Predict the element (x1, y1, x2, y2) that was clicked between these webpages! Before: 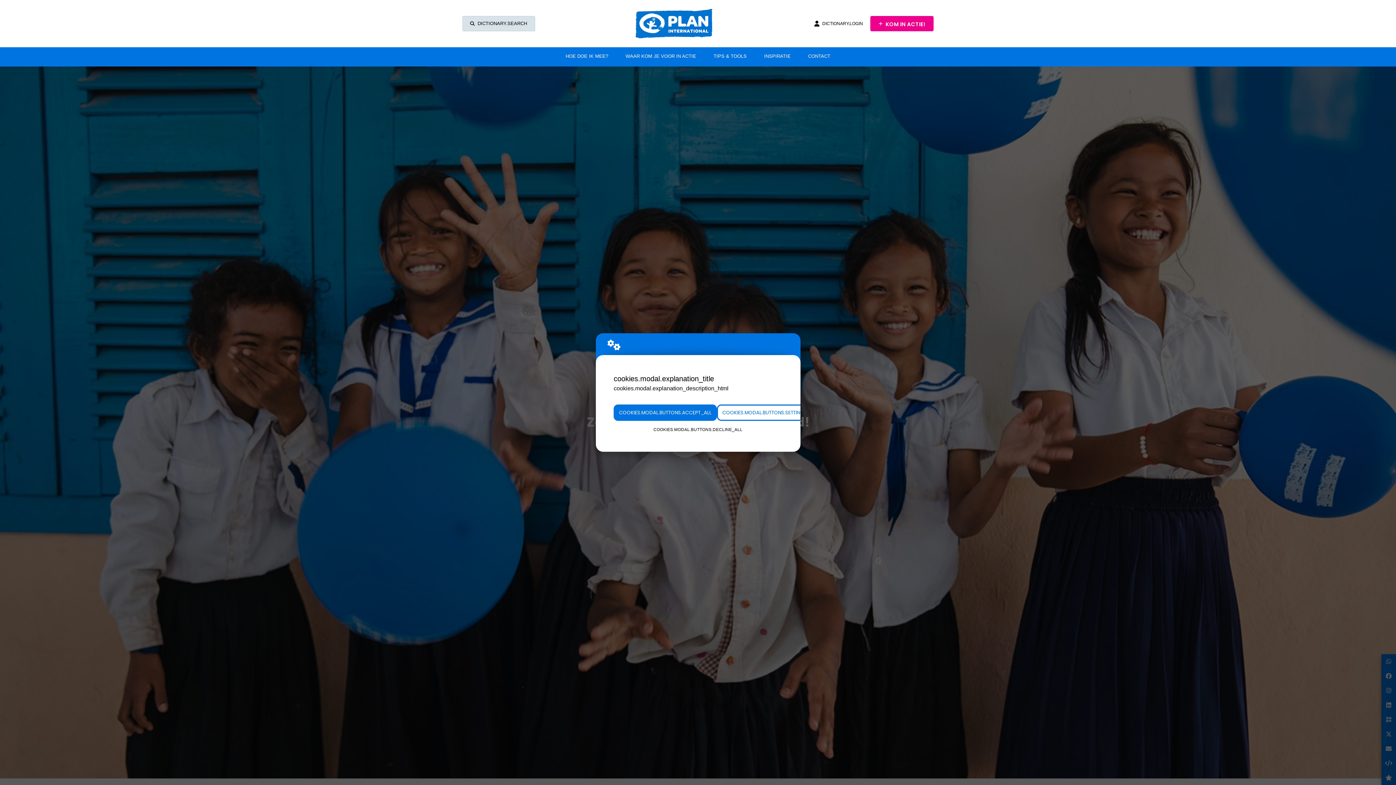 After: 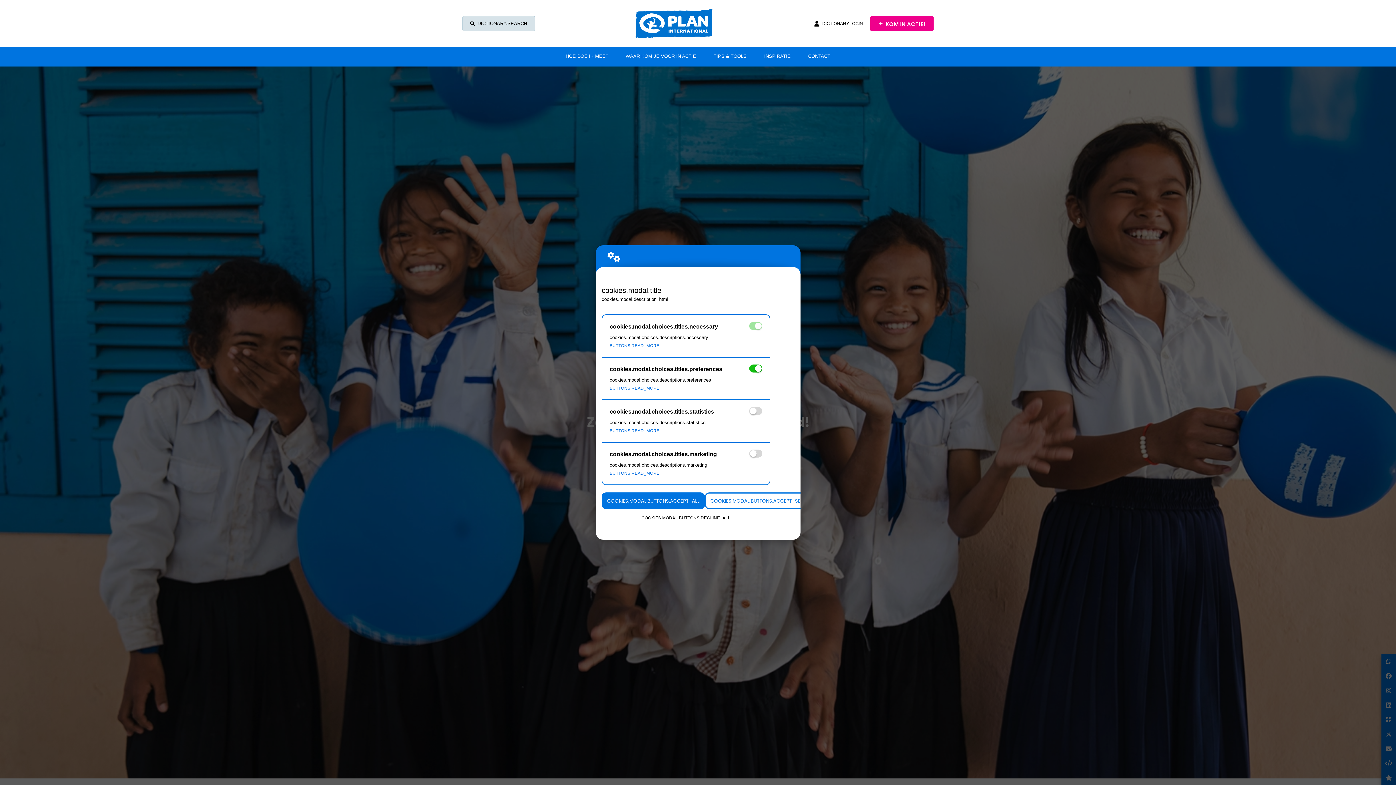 Action: label: COOKIES.MODAL.BUTTONS.SETTINGS bbox: (717, 404, 812, 421)